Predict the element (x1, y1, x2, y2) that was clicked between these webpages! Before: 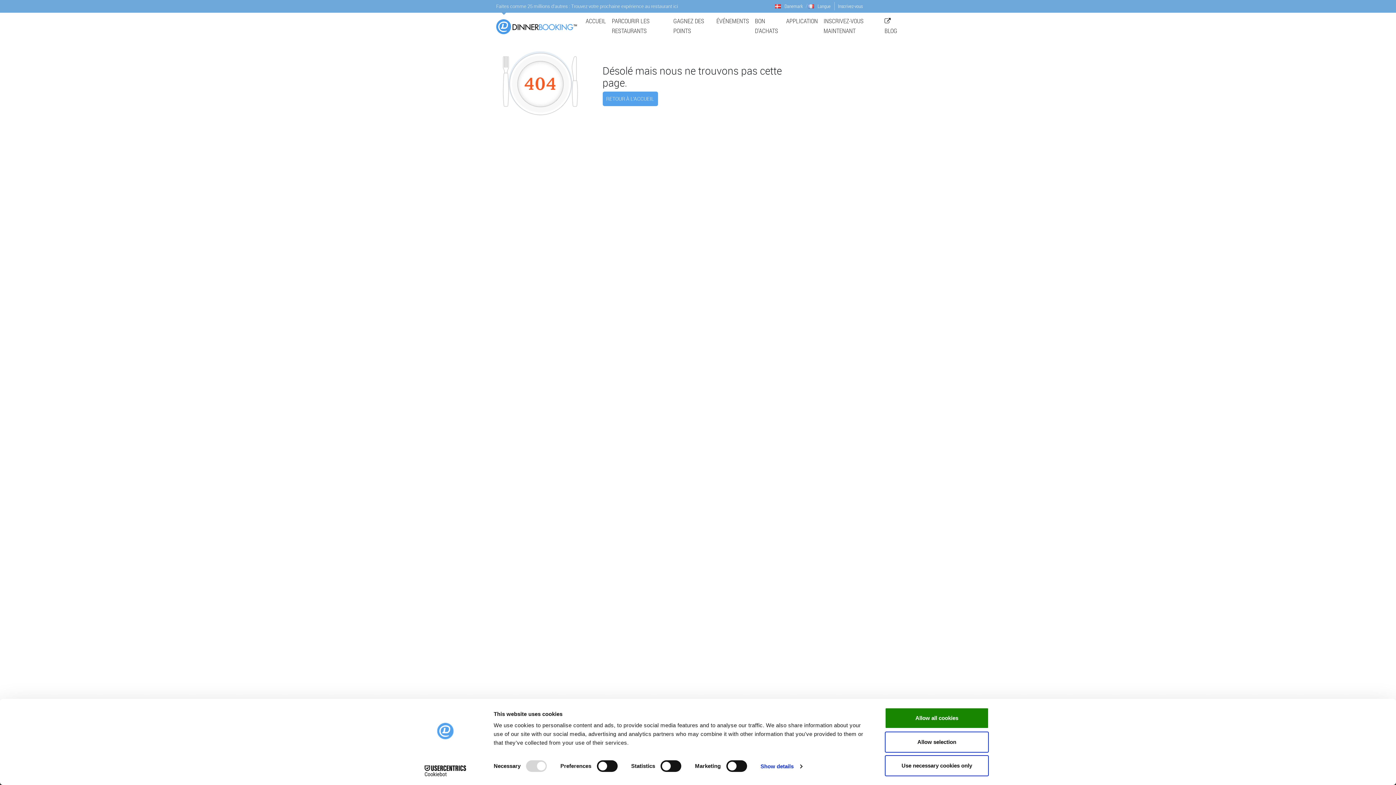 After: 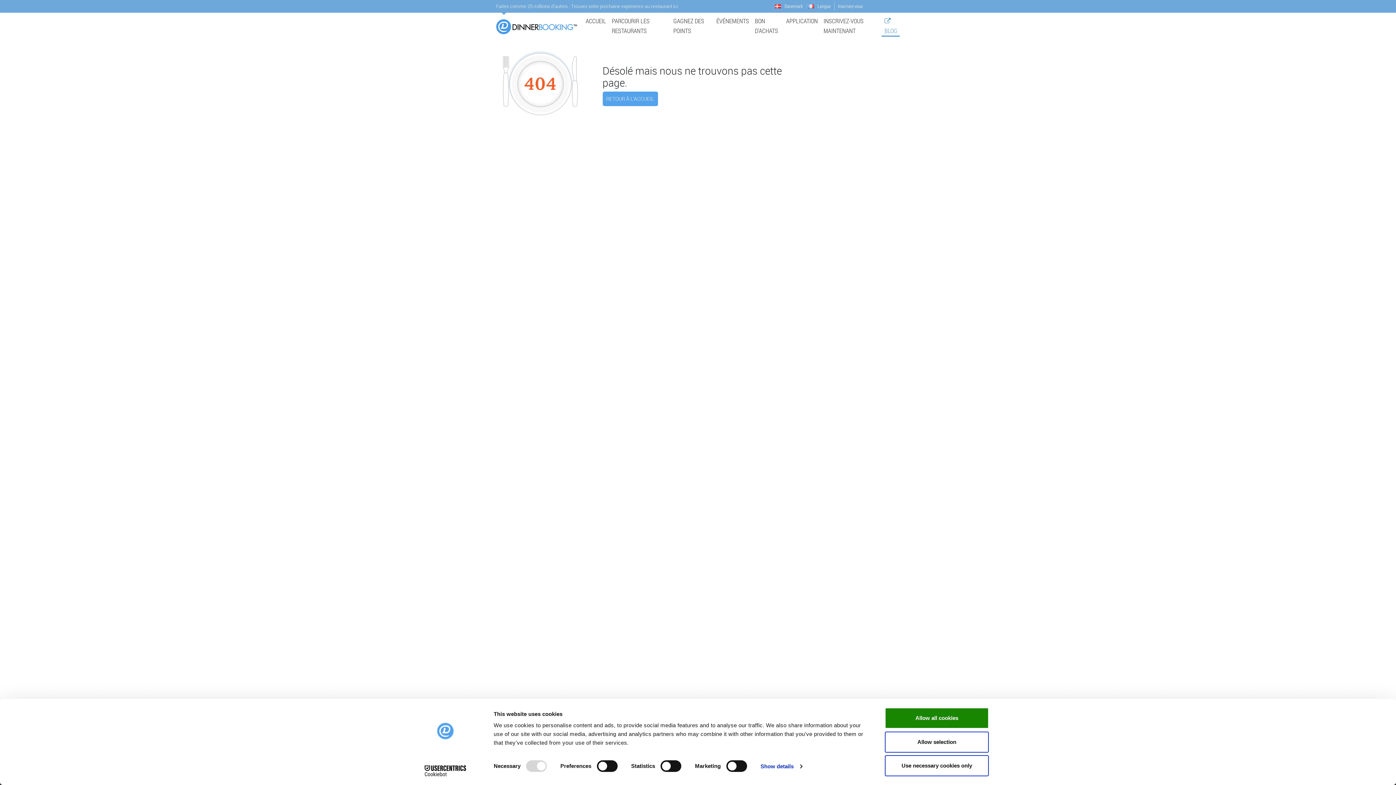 Action: bbox: (881, 15, 900, 36) label: BLOG